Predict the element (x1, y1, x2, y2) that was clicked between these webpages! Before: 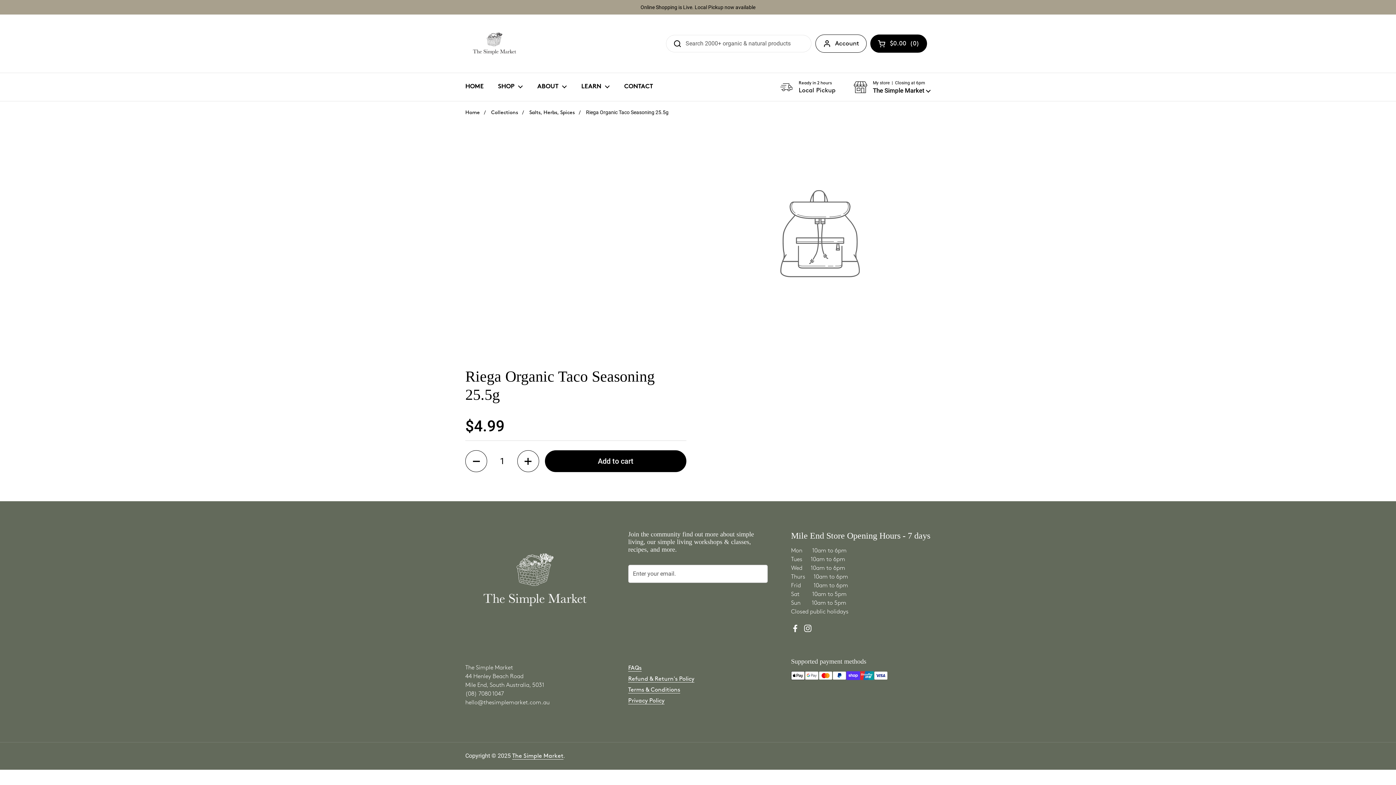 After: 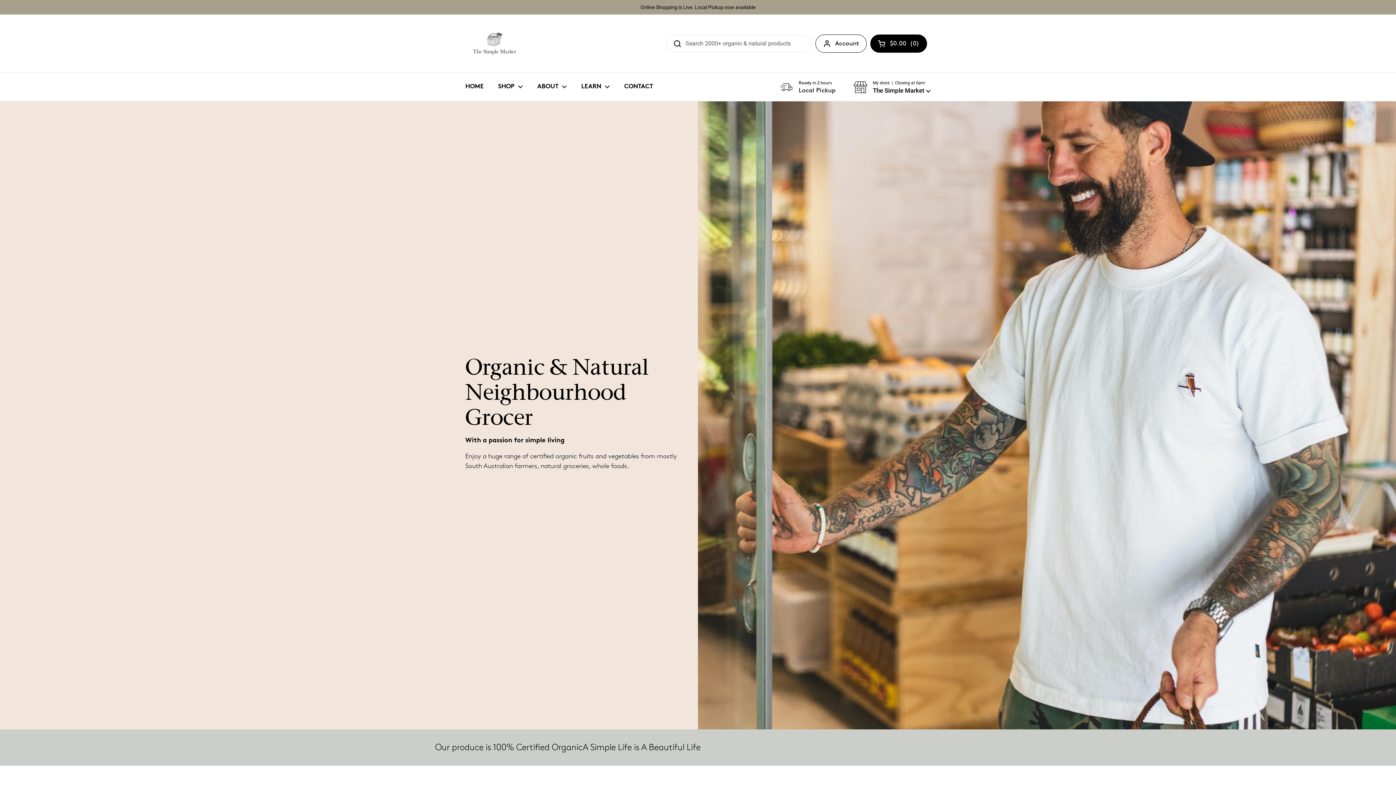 Action: bbox: (458, 78, 490, 95) label: HOME